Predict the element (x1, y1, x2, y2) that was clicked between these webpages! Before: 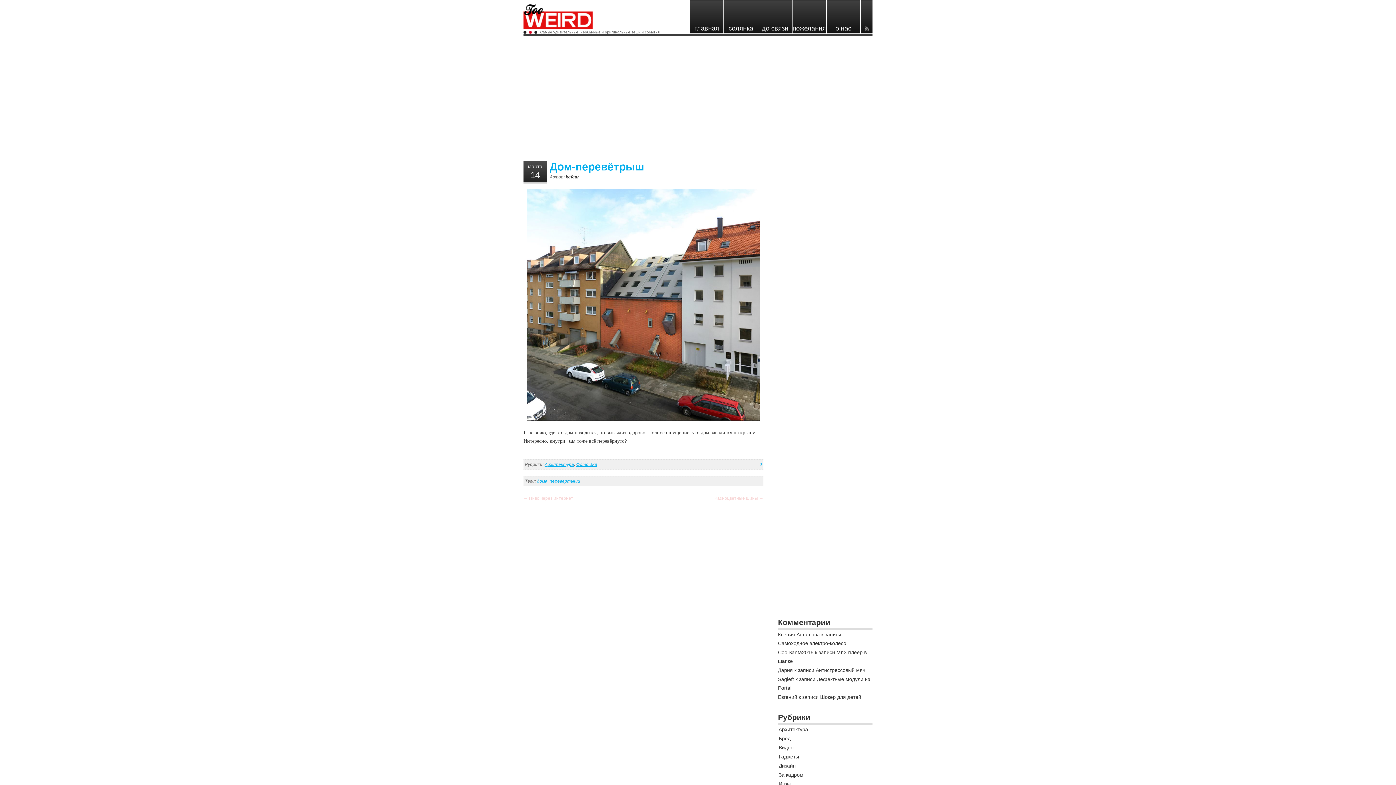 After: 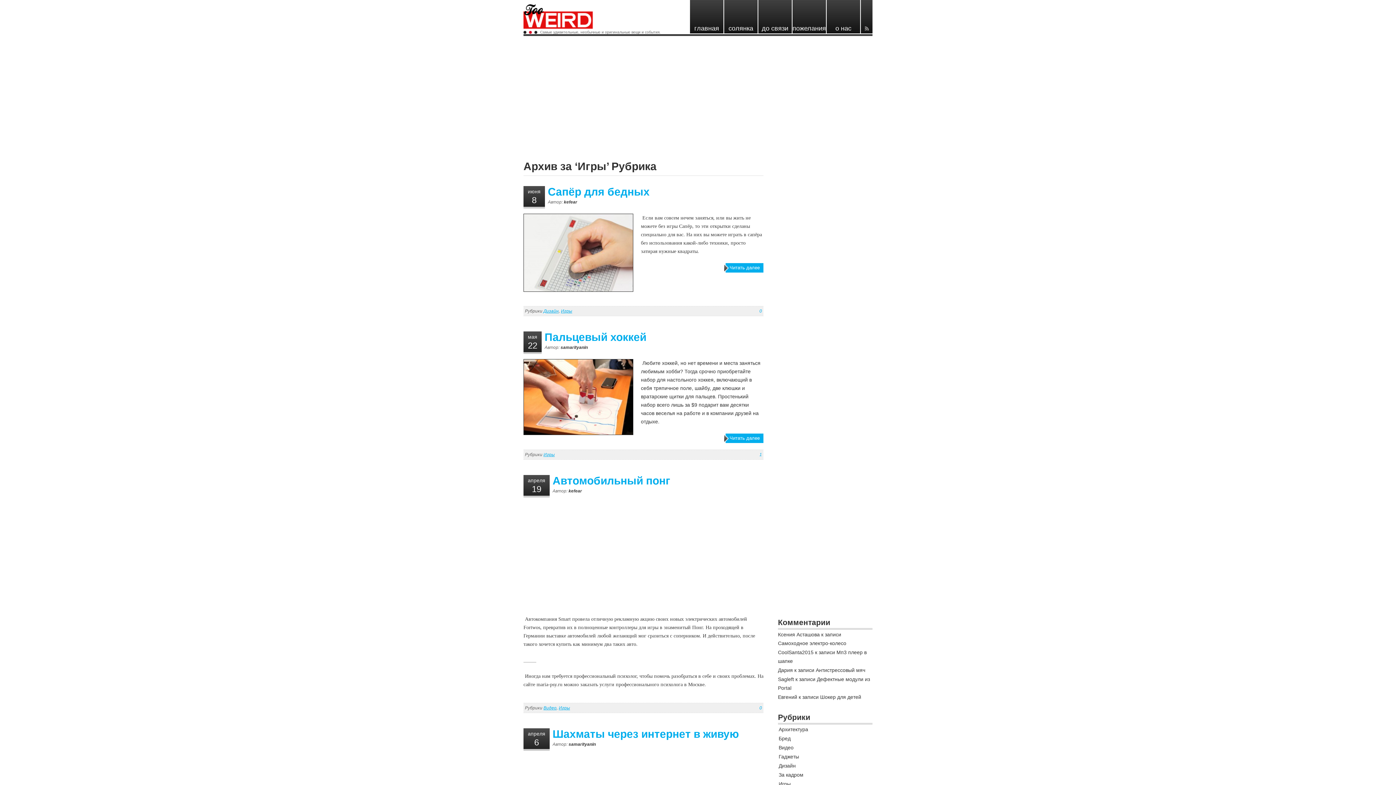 Action: label: Игры bbox: (778, 780, 872, 788)